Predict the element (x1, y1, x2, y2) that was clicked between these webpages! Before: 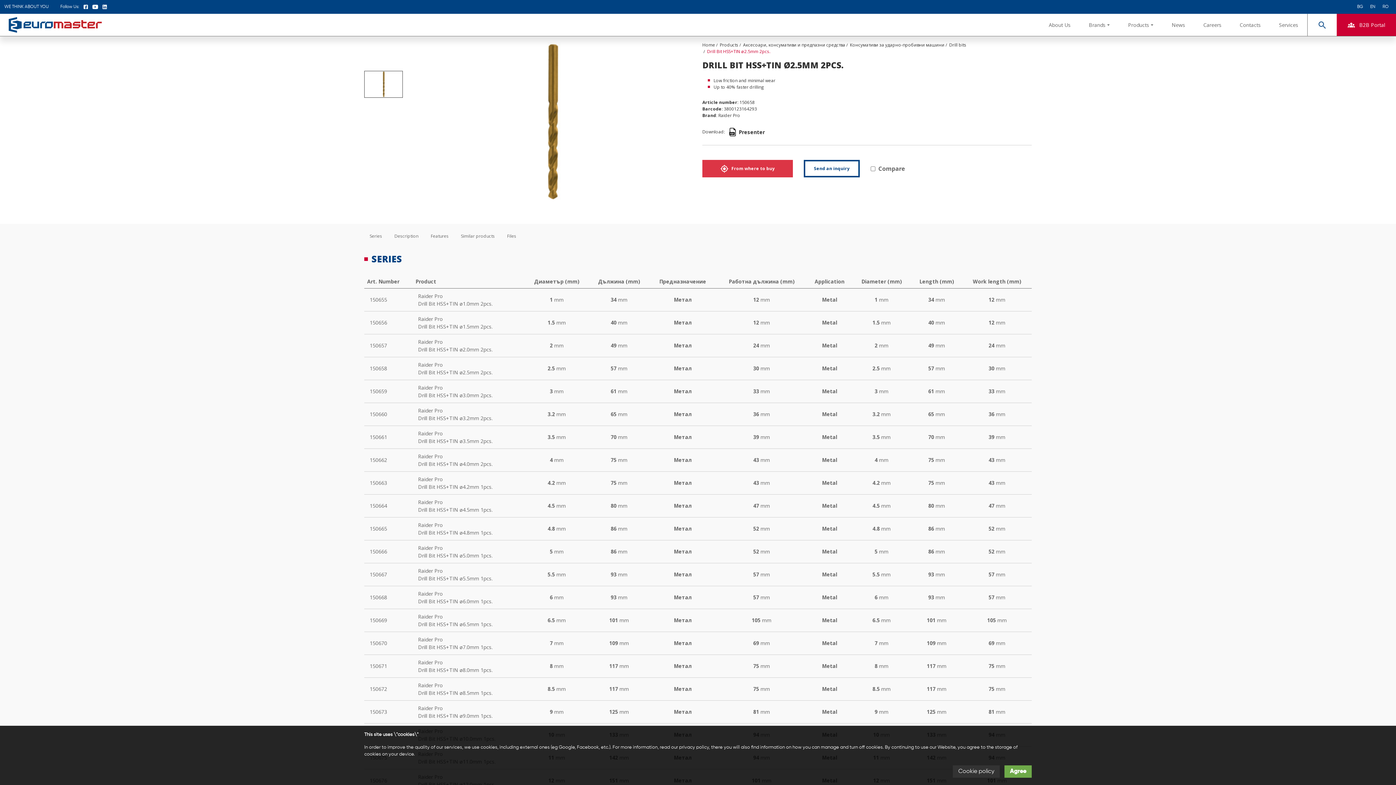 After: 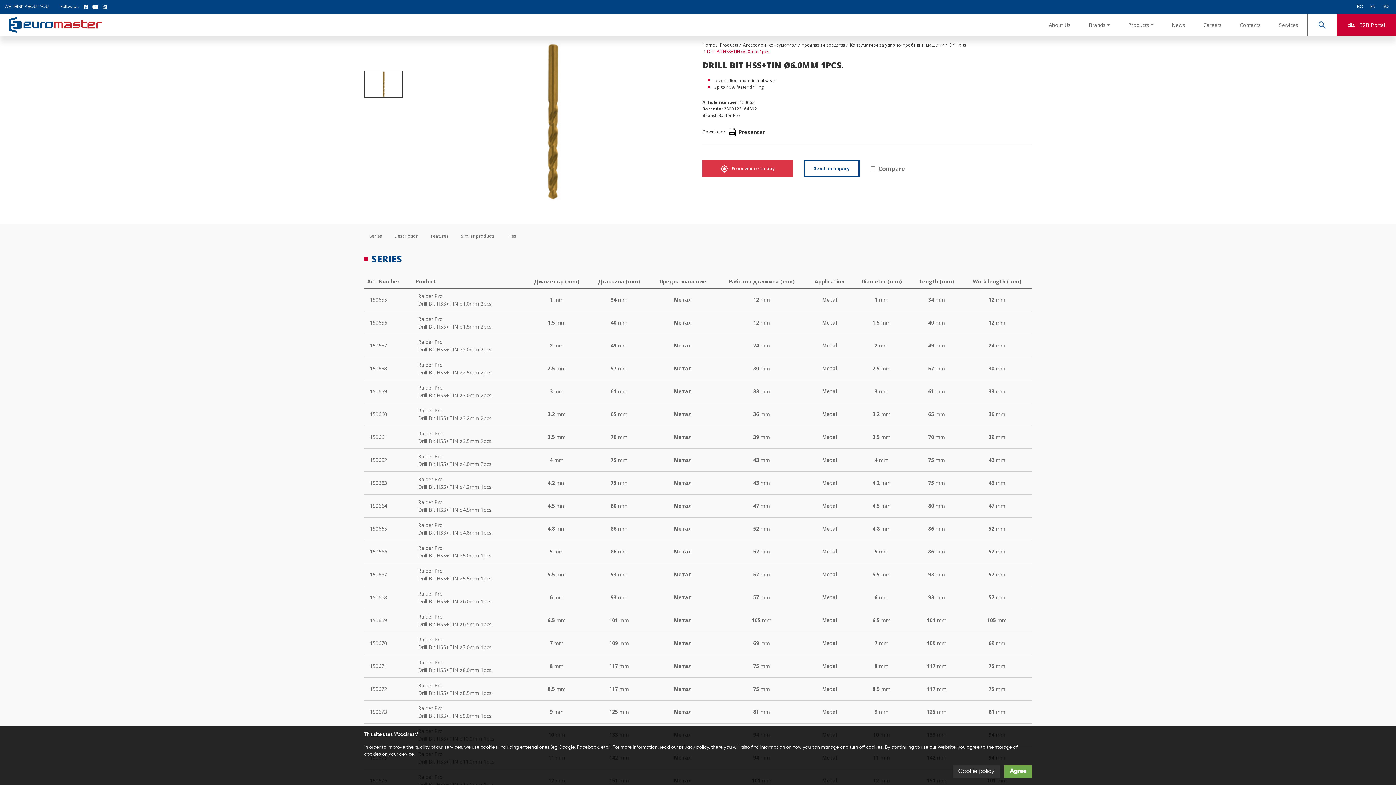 Action: label: 150668 bbox: (369, 594, 387, 601)